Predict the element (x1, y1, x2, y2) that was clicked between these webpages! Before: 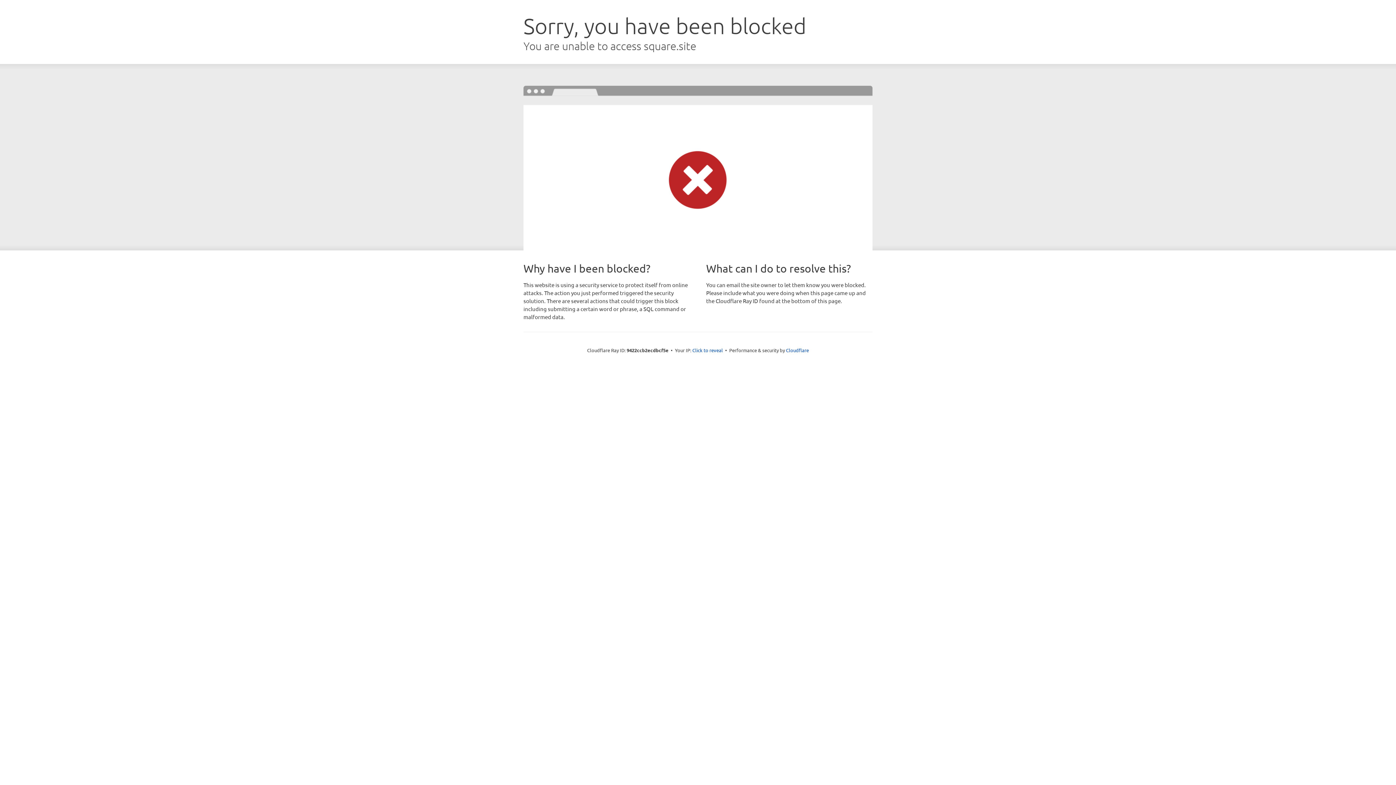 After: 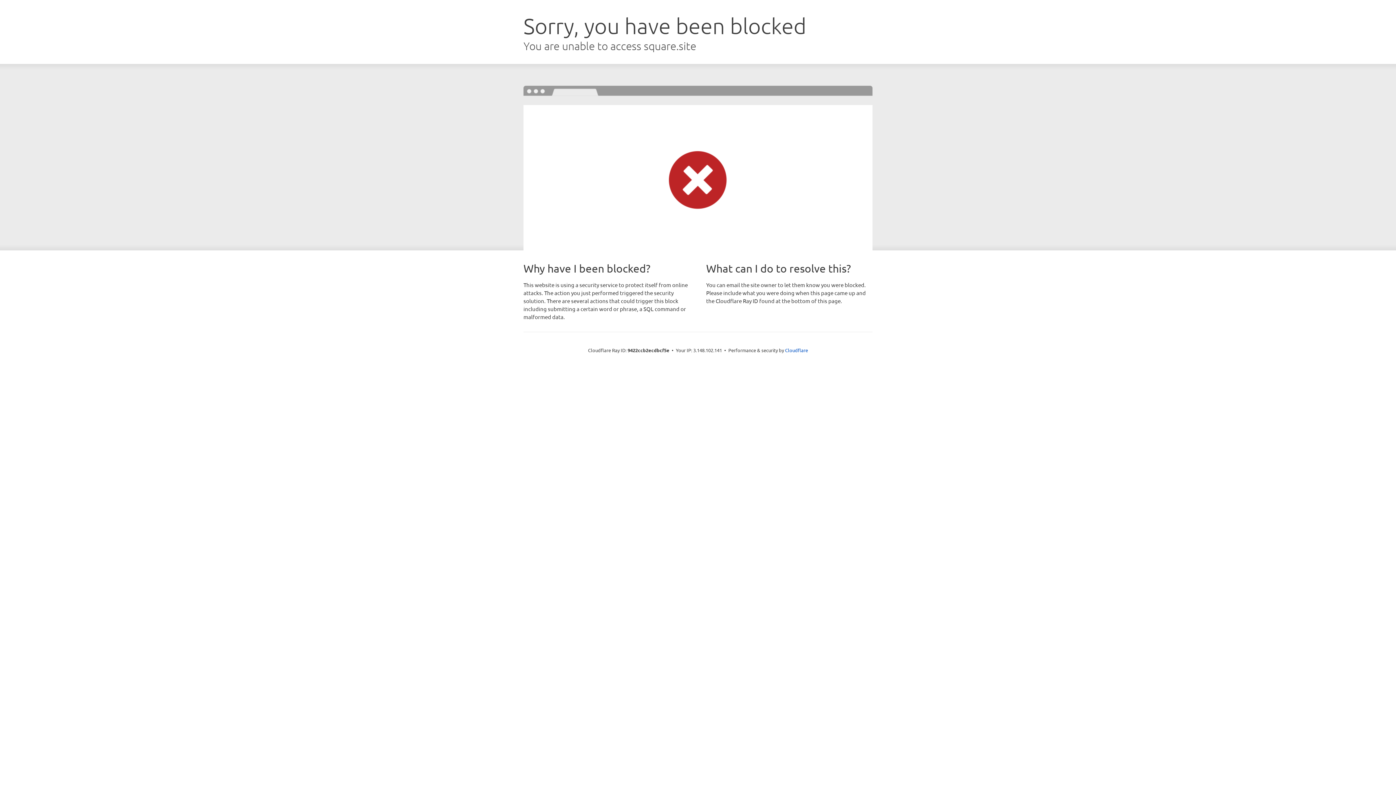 Action: bbox: (692, 346, 723, 353) label: Click to reveal